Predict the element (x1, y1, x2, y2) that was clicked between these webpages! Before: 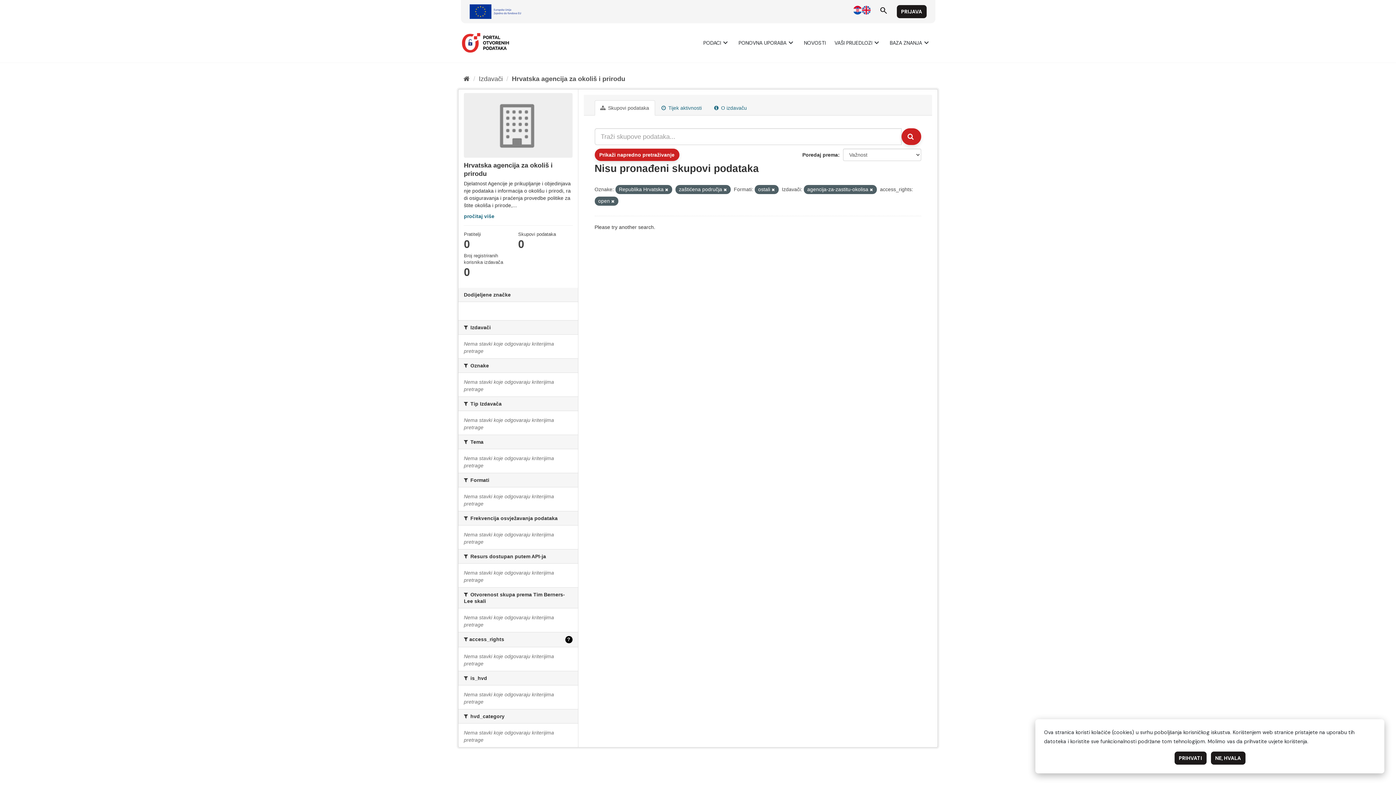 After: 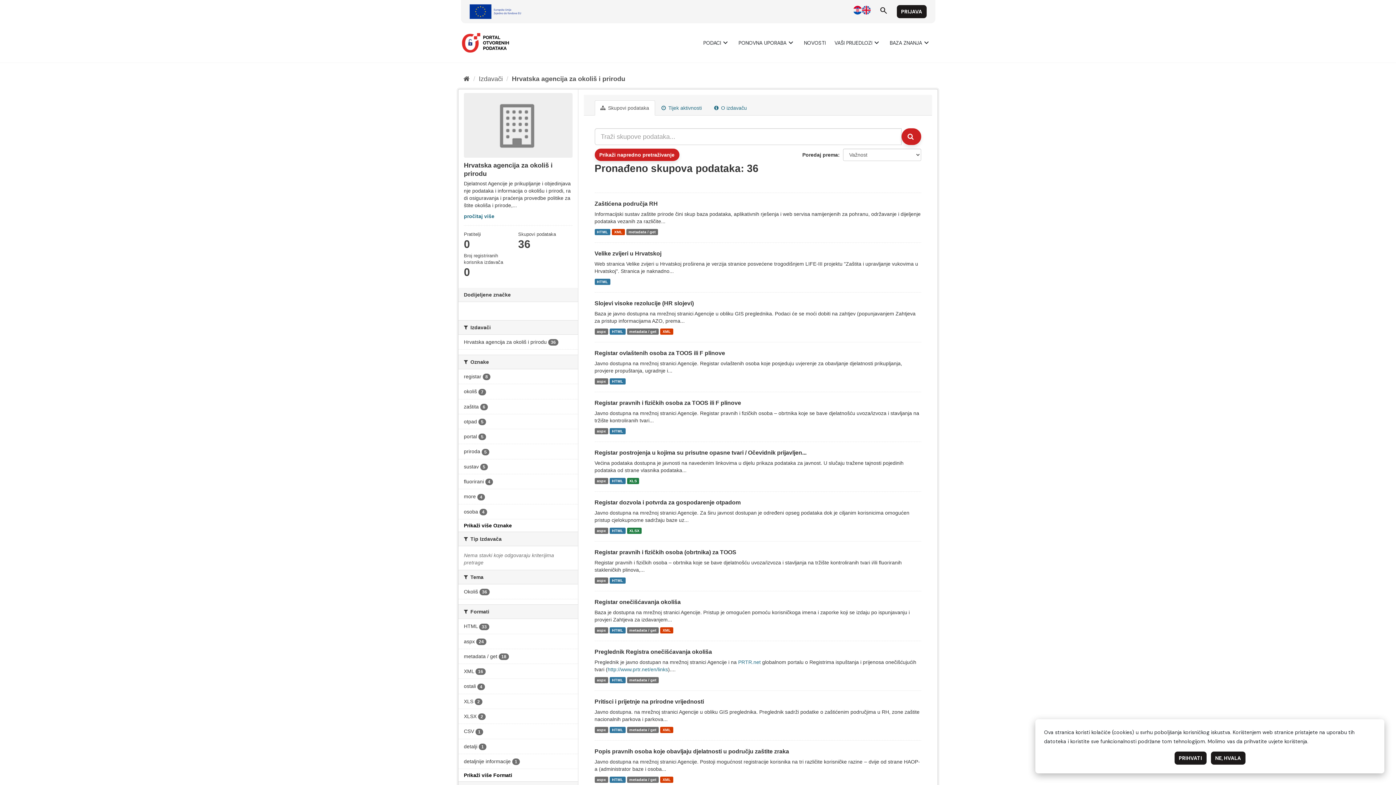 Action: label:  Skupovi podаtаkа bbox: (594, 100, 655, 115)